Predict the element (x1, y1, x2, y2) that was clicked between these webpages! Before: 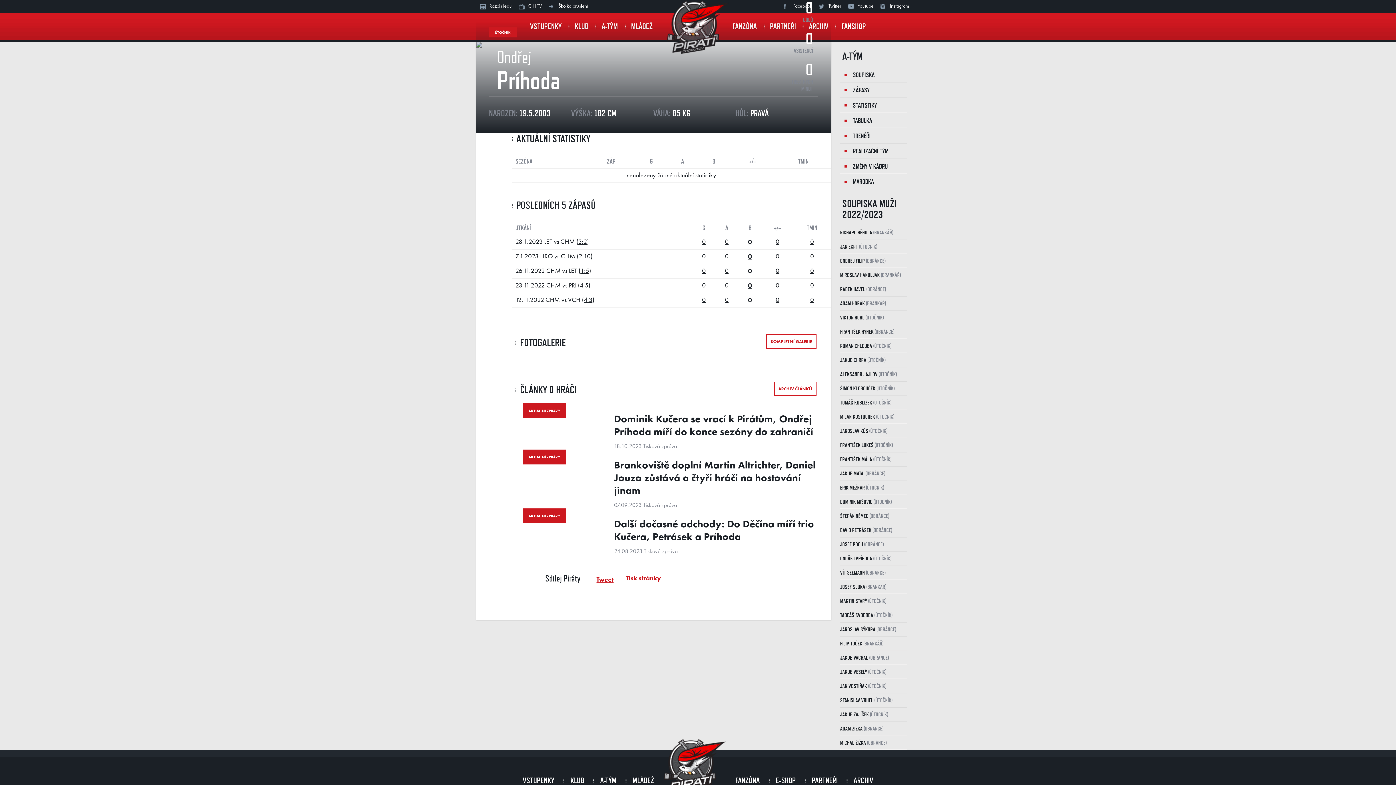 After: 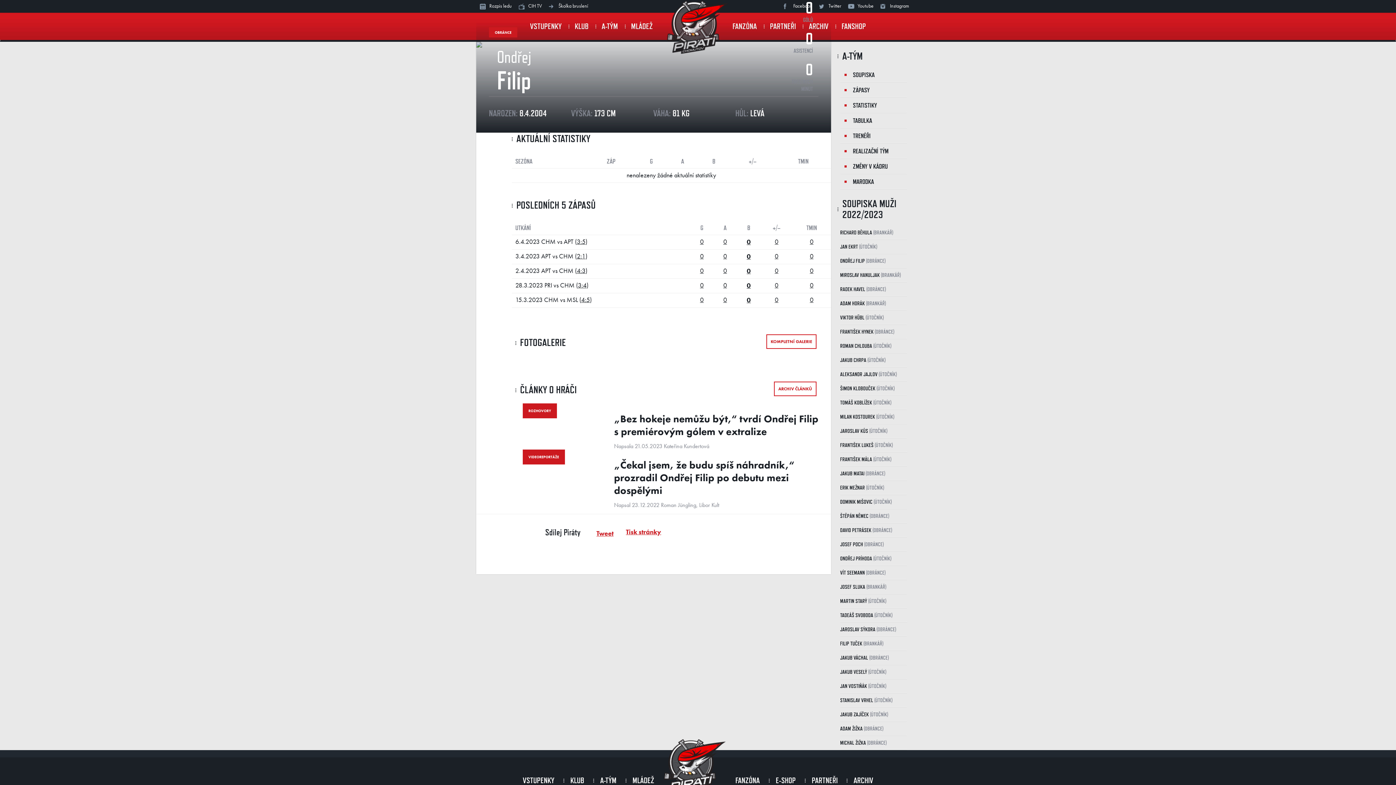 Action: bbox: (840, 258, 885, 264) label: ONDŘEJ FILIP (OBRÁNCE)